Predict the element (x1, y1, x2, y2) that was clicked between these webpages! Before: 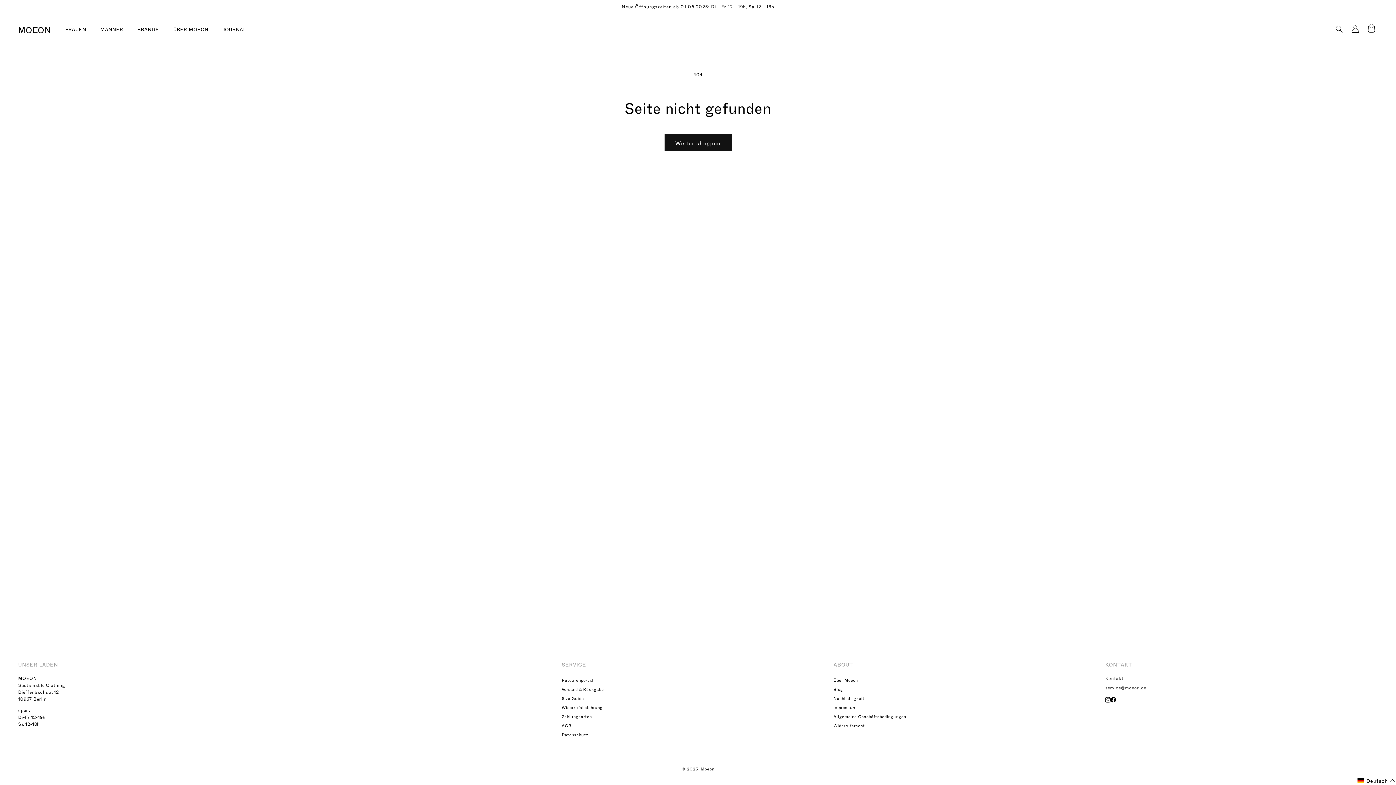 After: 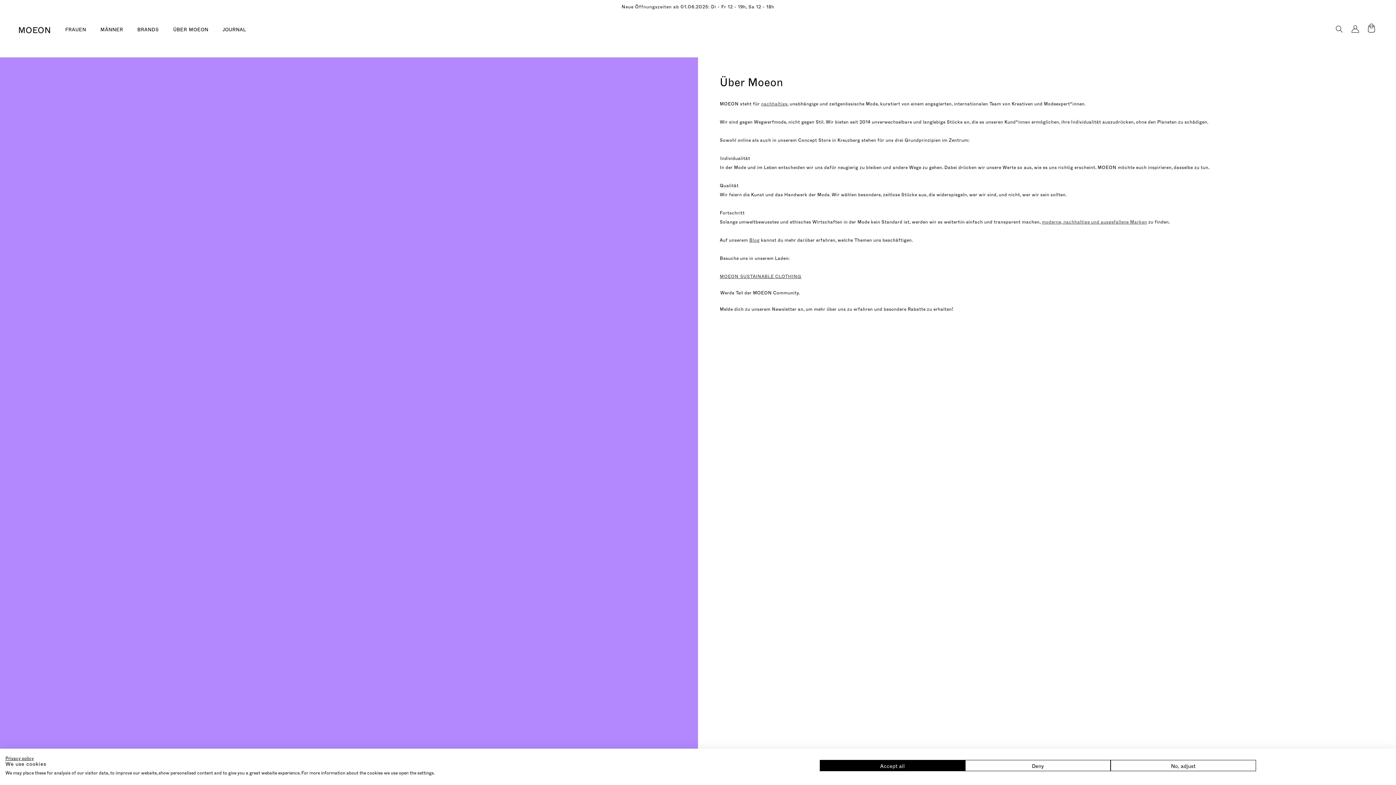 Action: label: Über Moeon bbox: (833, 676, 858, 683)